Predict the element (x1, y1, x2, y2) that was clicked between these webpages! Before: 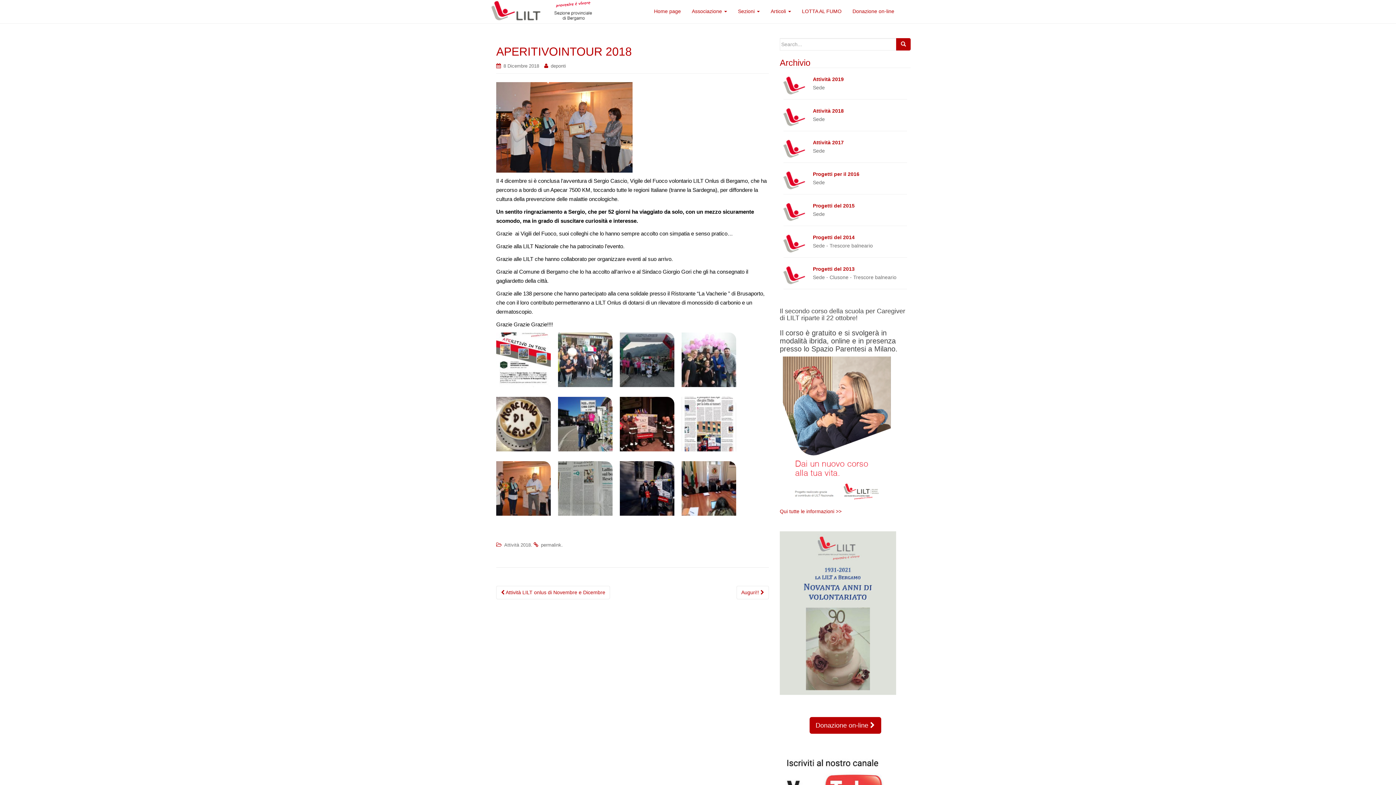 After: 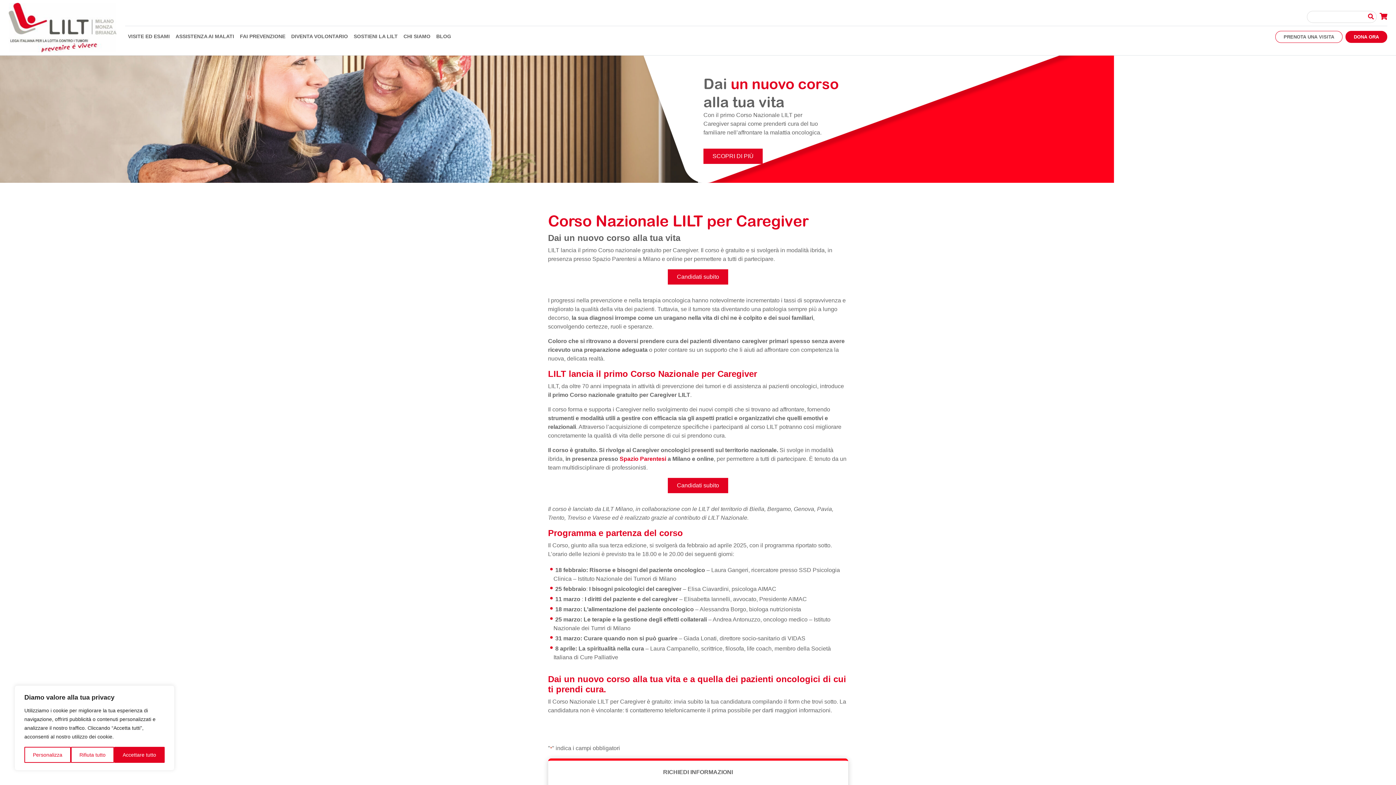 Action: bbox: (780, 427, 894, 432)